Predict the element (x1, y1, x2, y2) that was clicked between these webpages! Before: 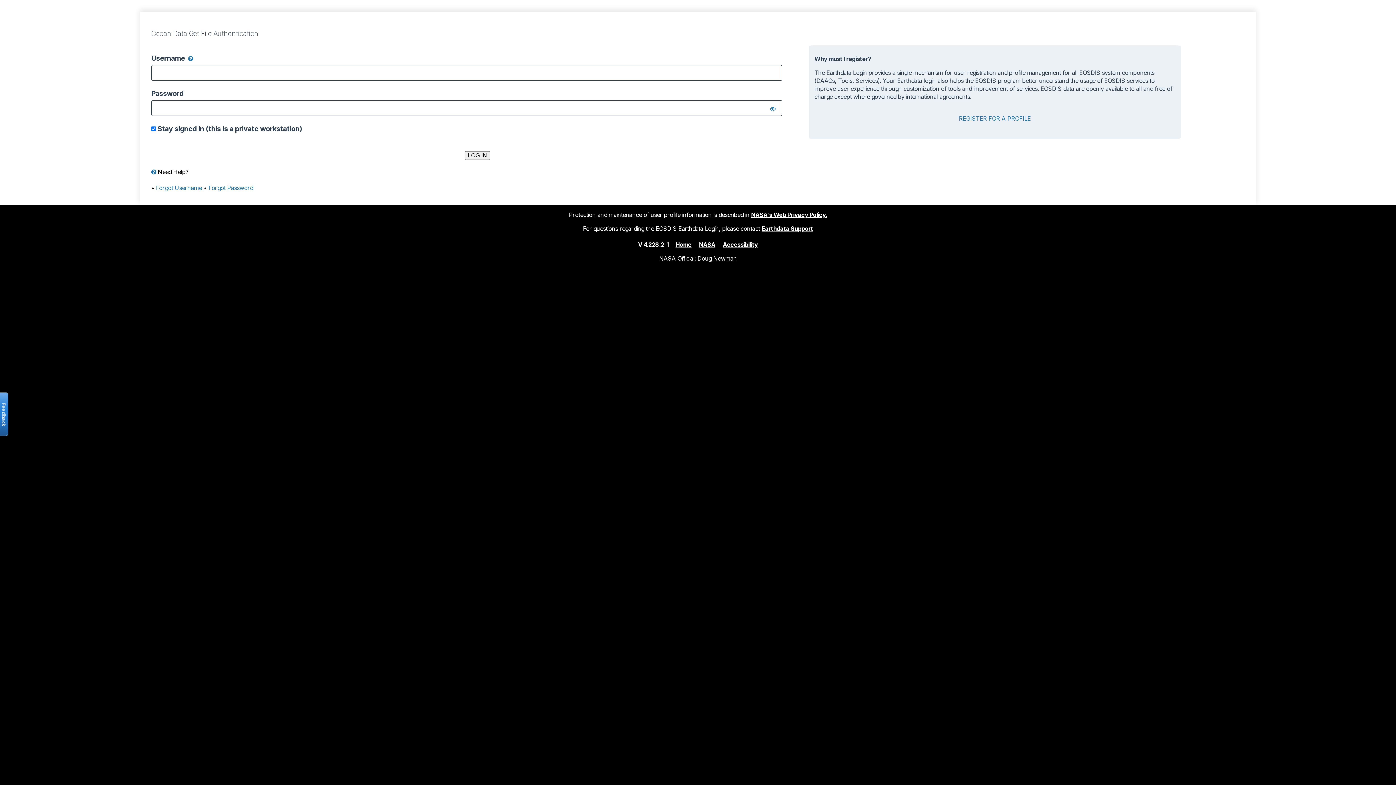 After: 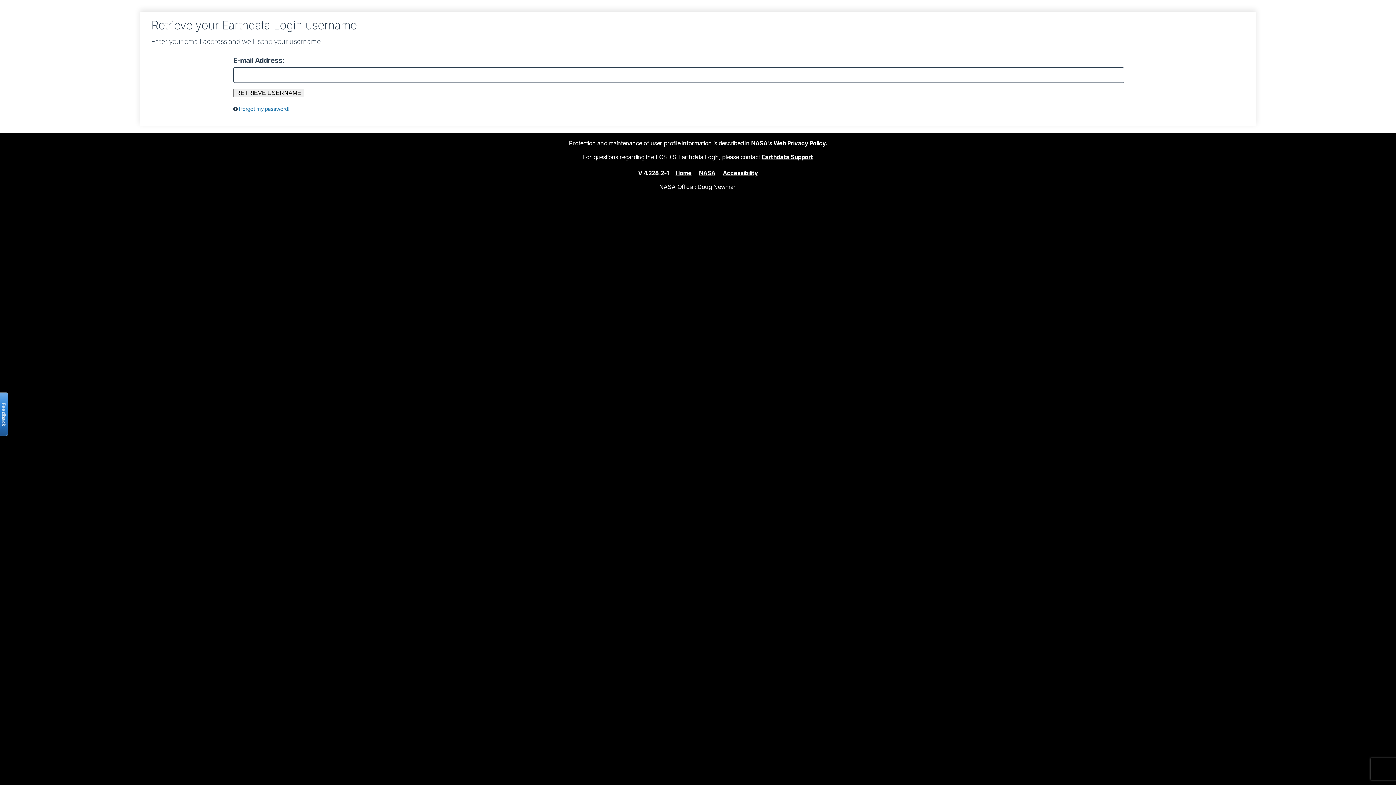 Action: bbox: (156, 184, 202, 191) label: Forgot Username